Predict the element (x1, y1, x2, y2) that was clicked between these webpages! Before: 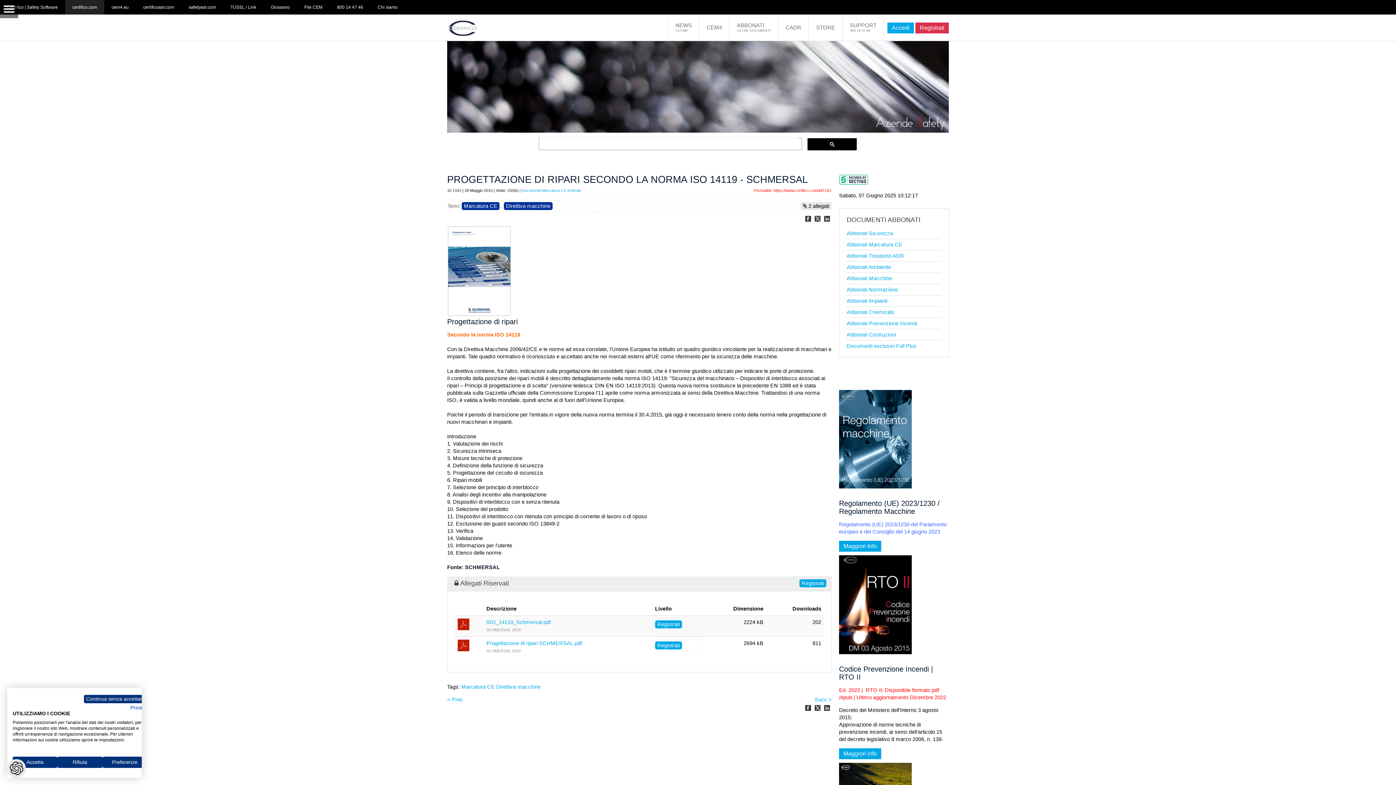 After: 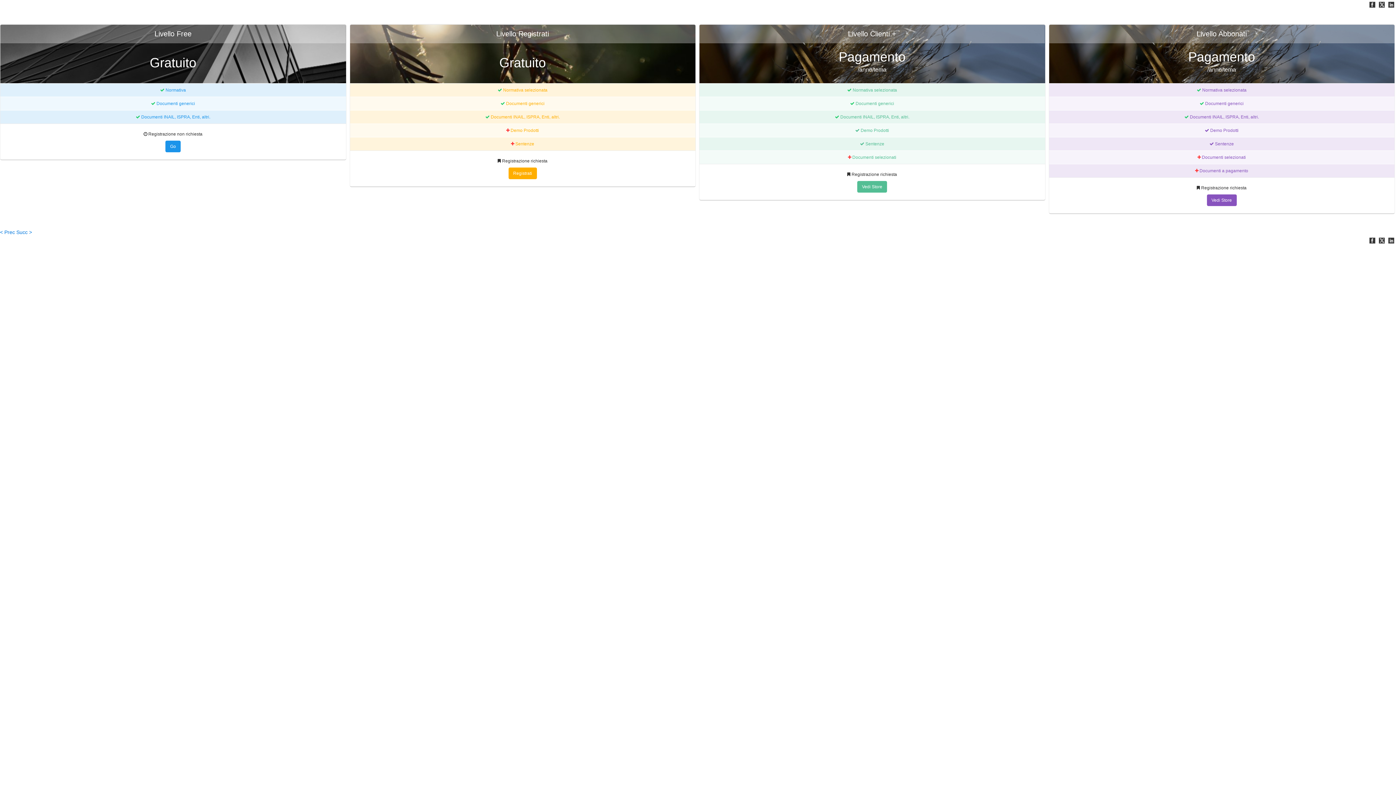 Action: bbox: (457, 621, 469, 627)